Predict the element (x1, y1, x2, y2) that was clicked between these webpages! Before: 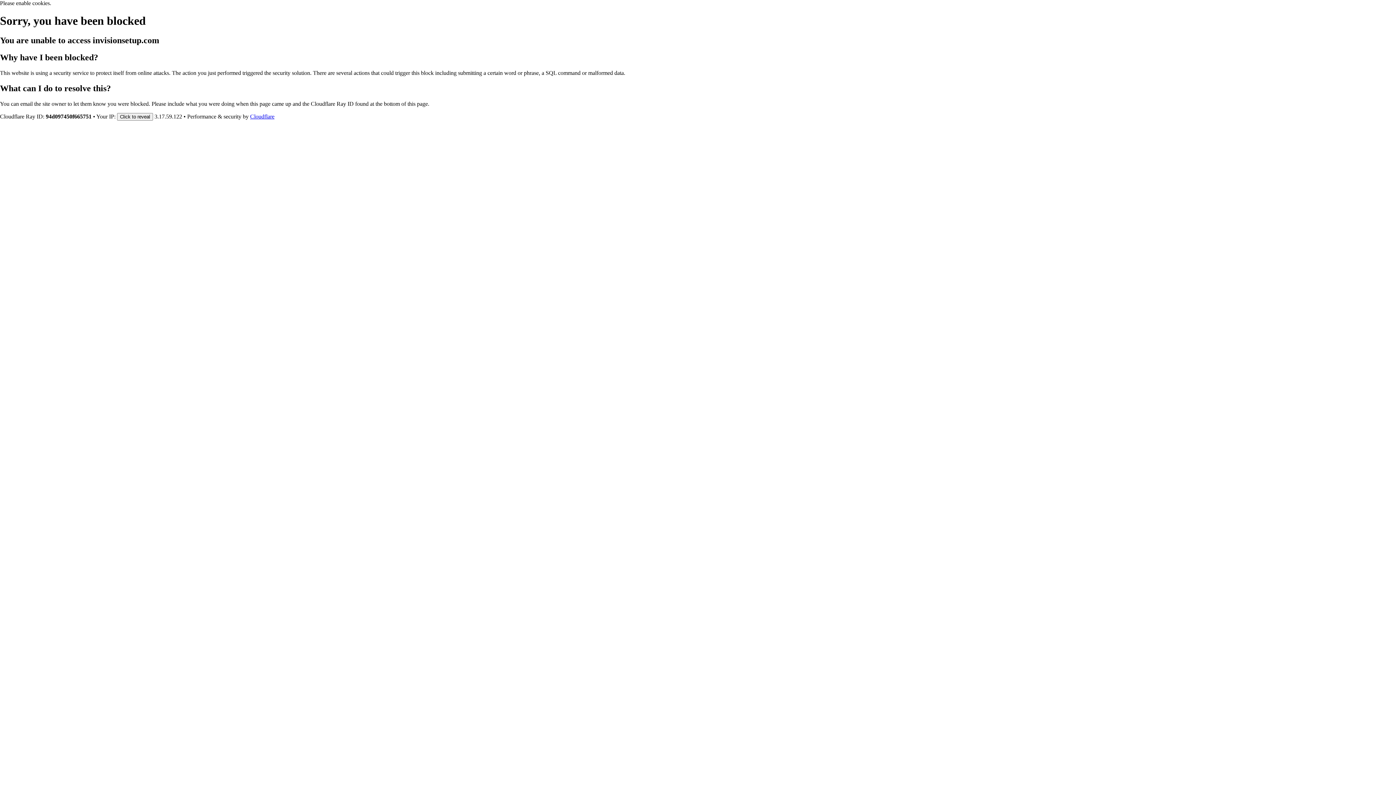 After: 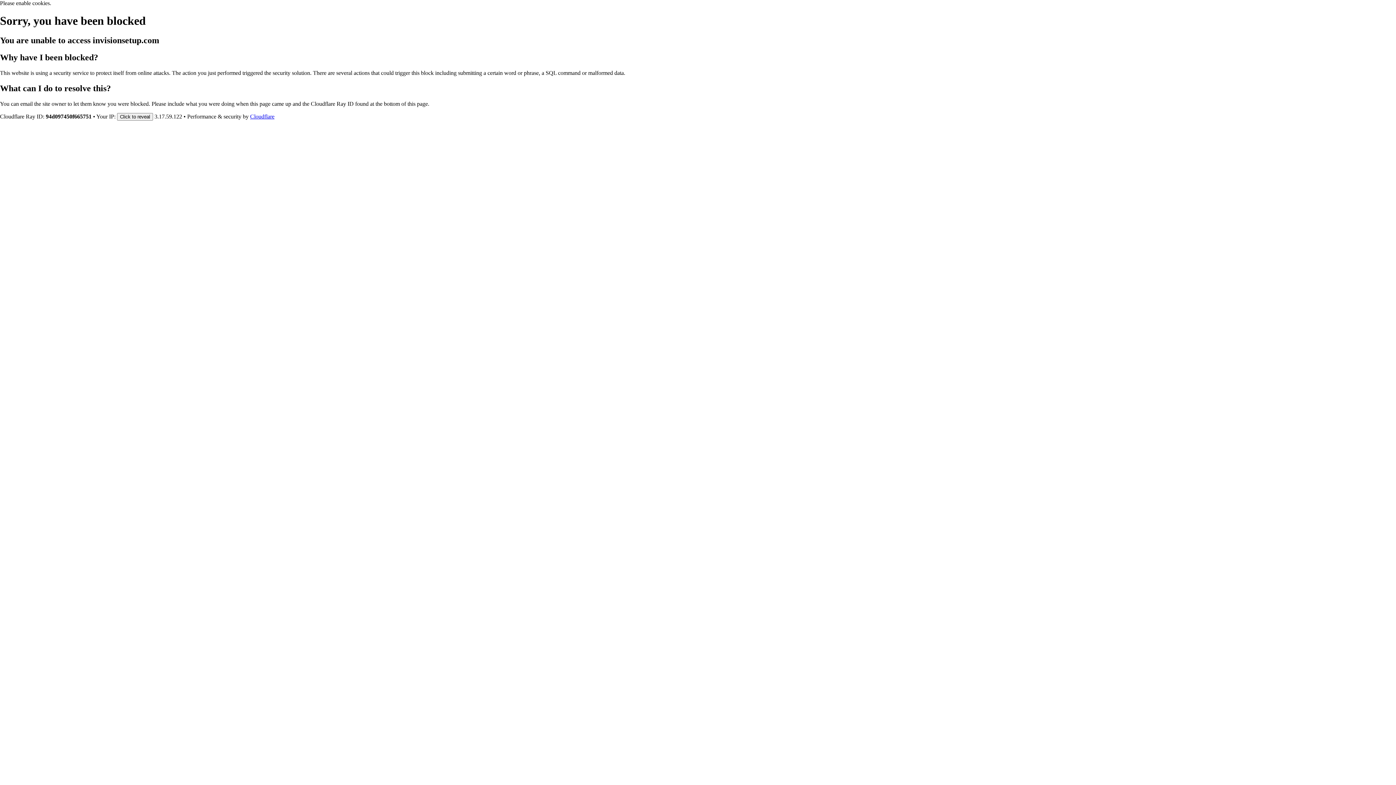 Action: bbox: (250, 113, 274, 119) label: Cloudflare